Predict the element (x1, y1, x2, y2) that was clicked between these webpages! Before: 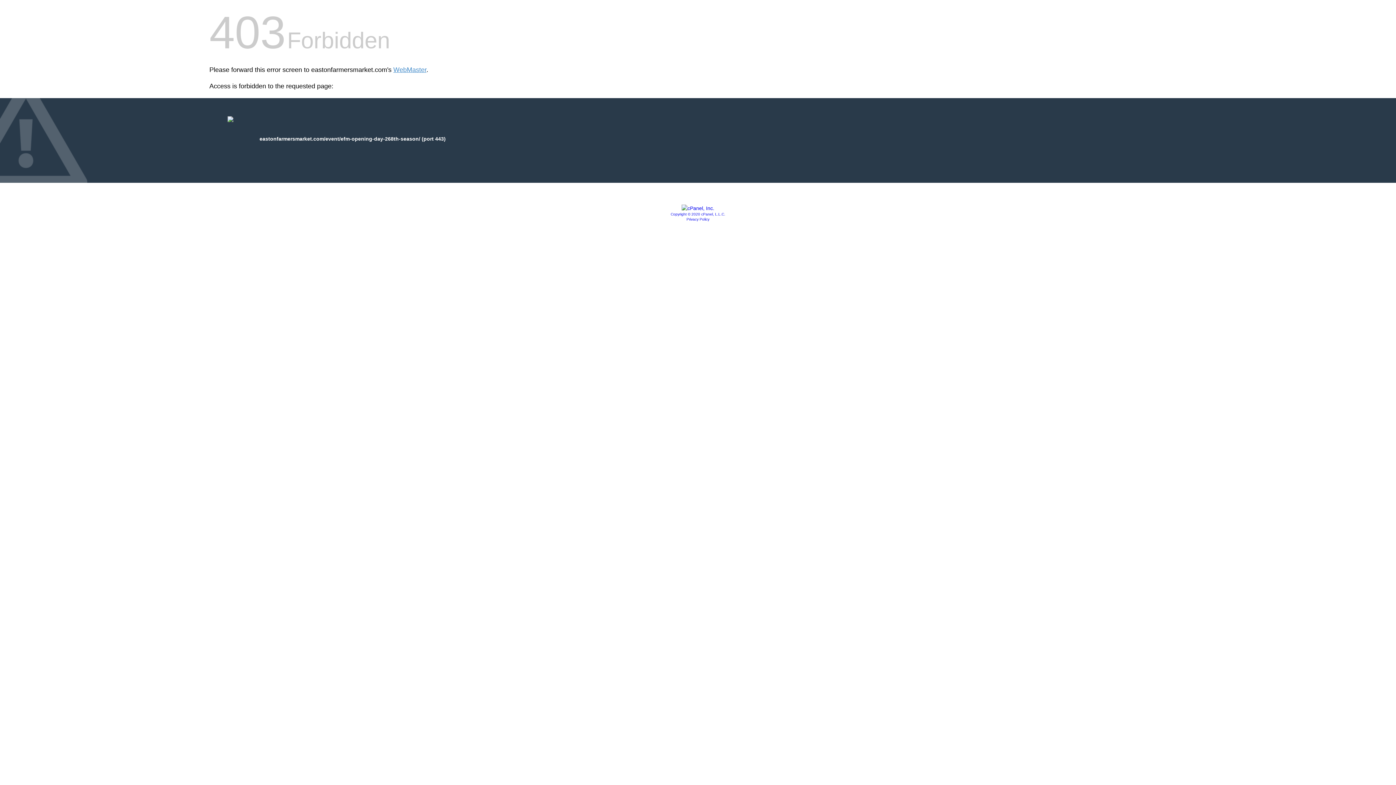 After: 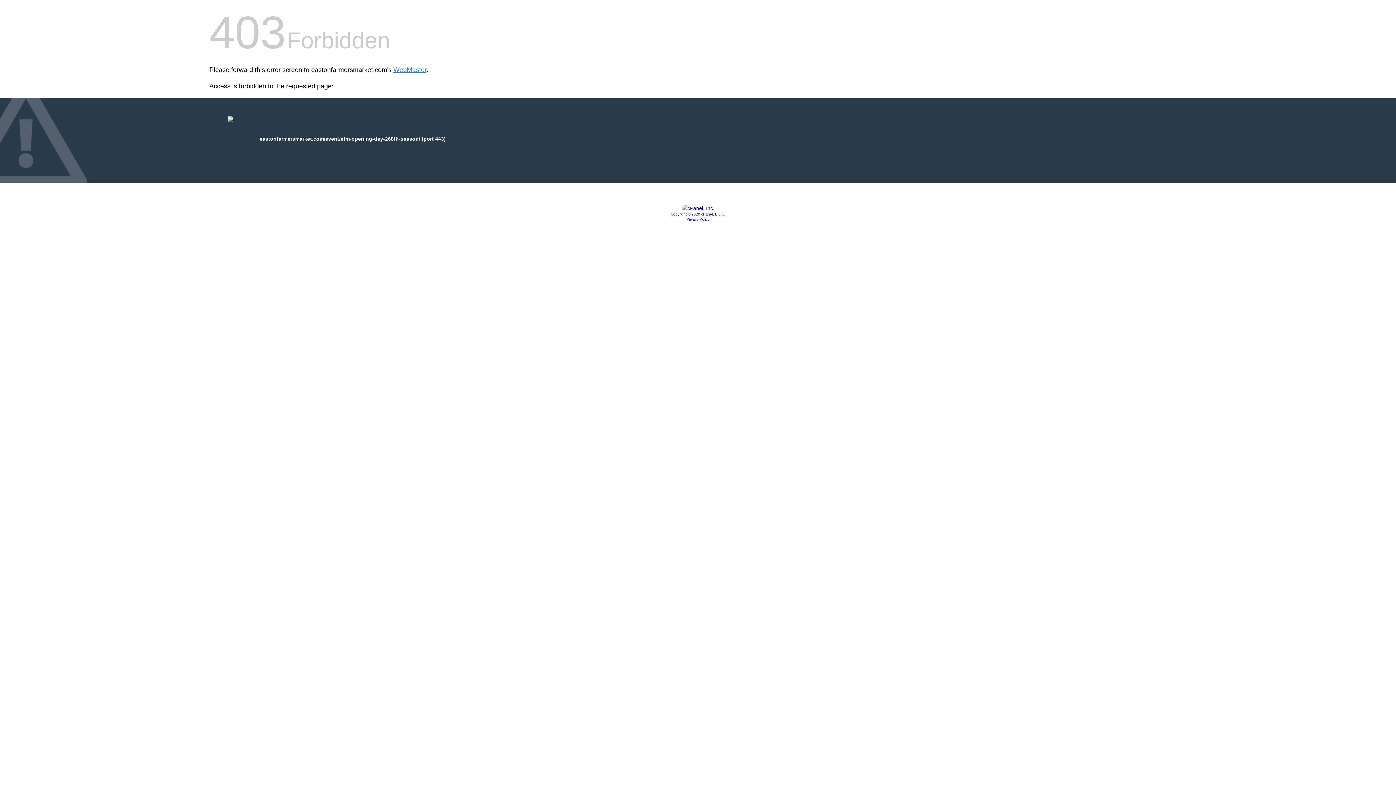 Action: bbox: (670, 212, 725, 216) label: Copyright © 2020 cPanel, L.L.C.